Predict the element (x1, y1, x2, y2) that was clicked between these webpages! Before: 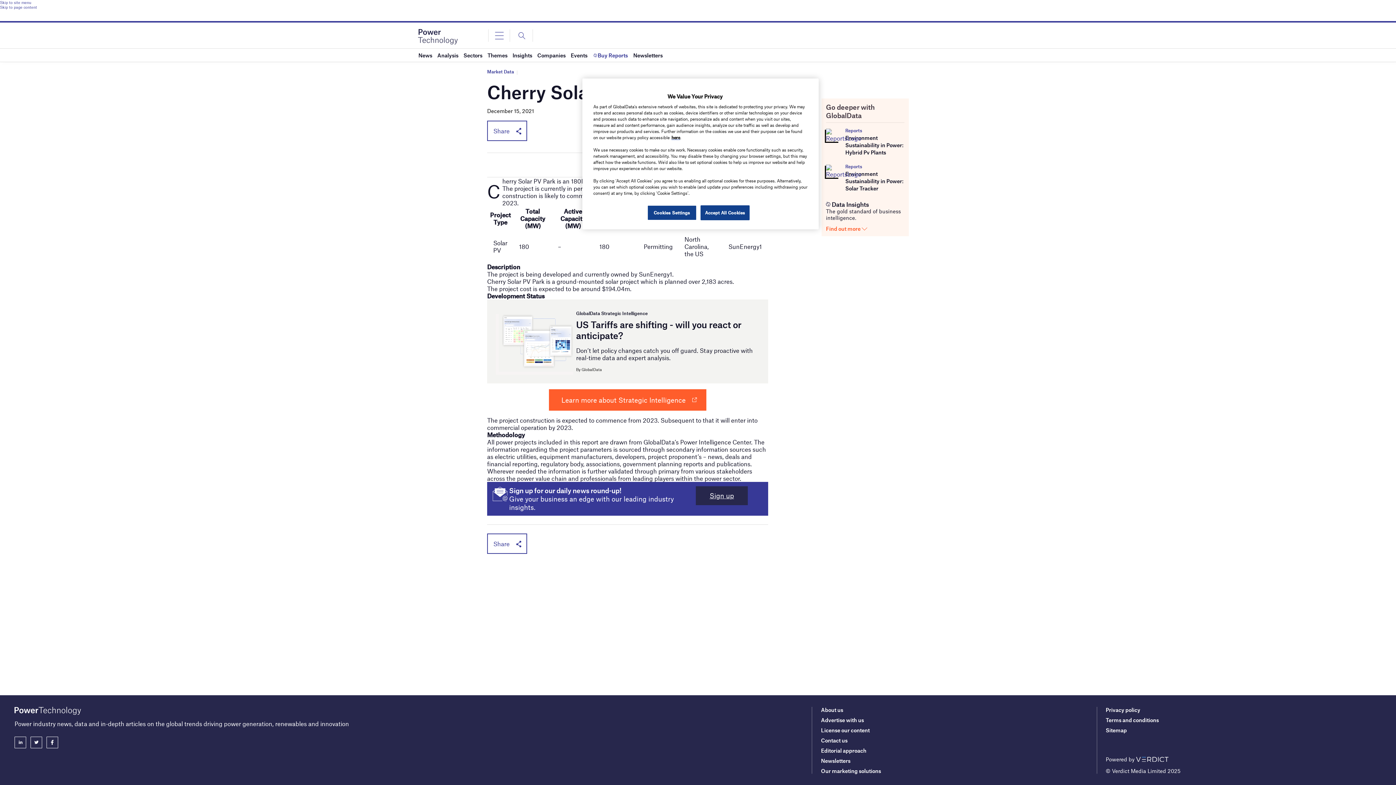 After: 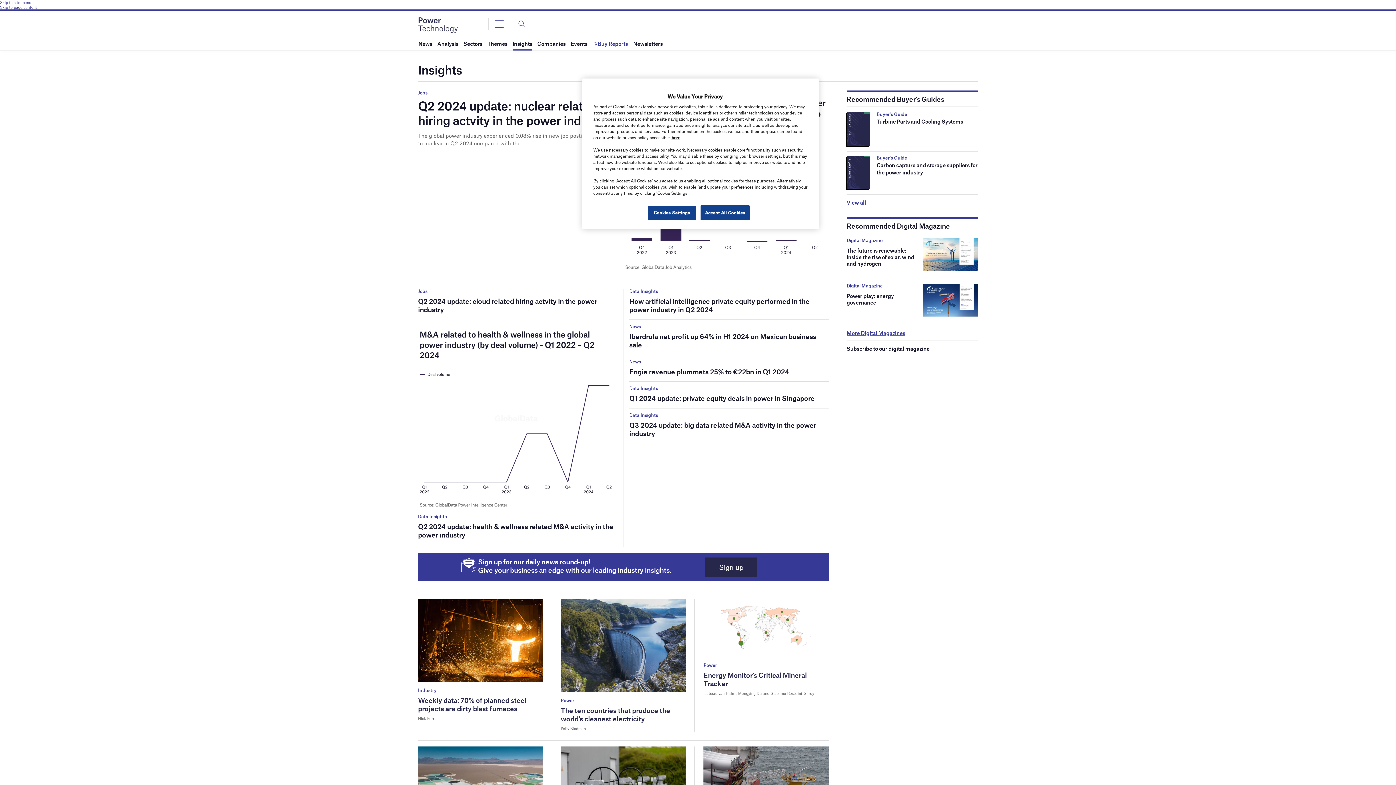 Action: bbox: (512, 48, 532, 61) label: Insights